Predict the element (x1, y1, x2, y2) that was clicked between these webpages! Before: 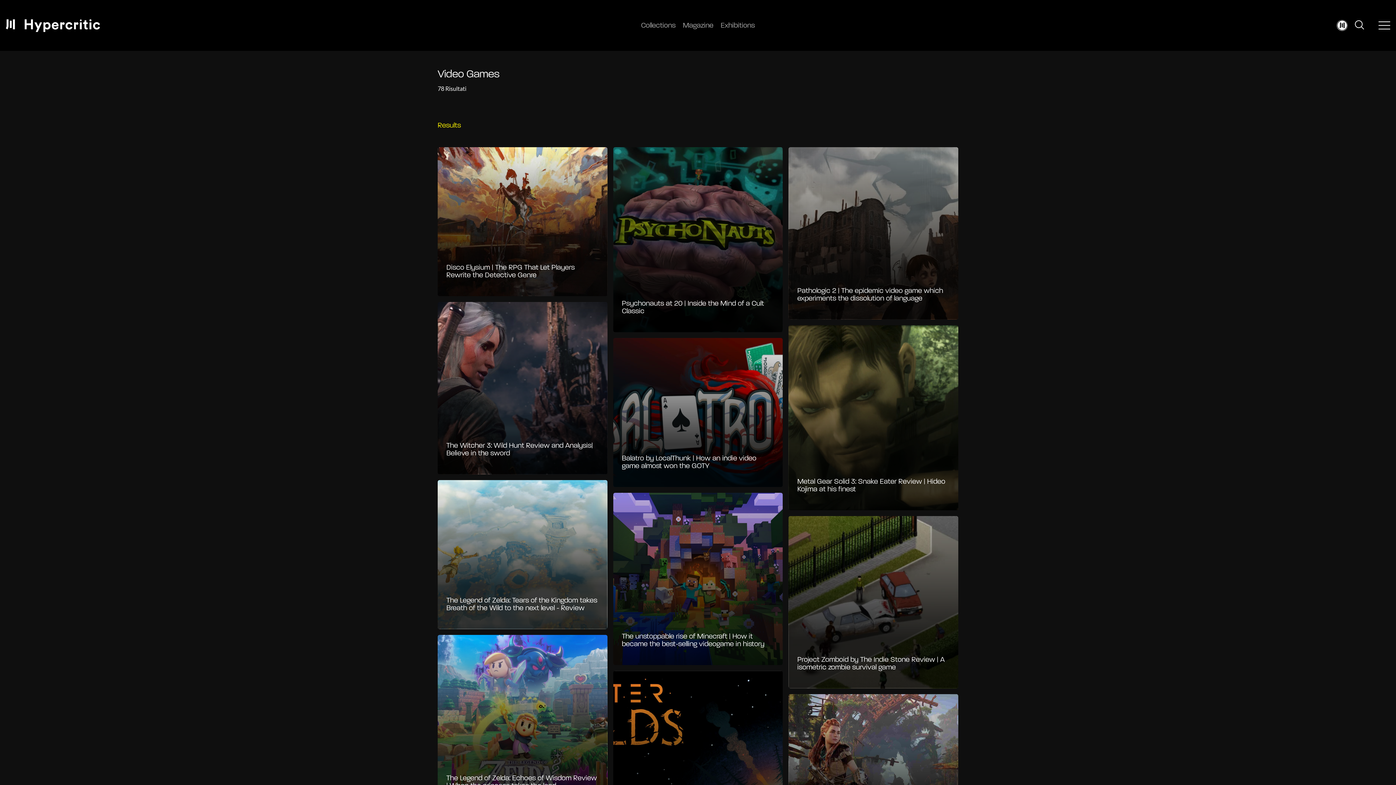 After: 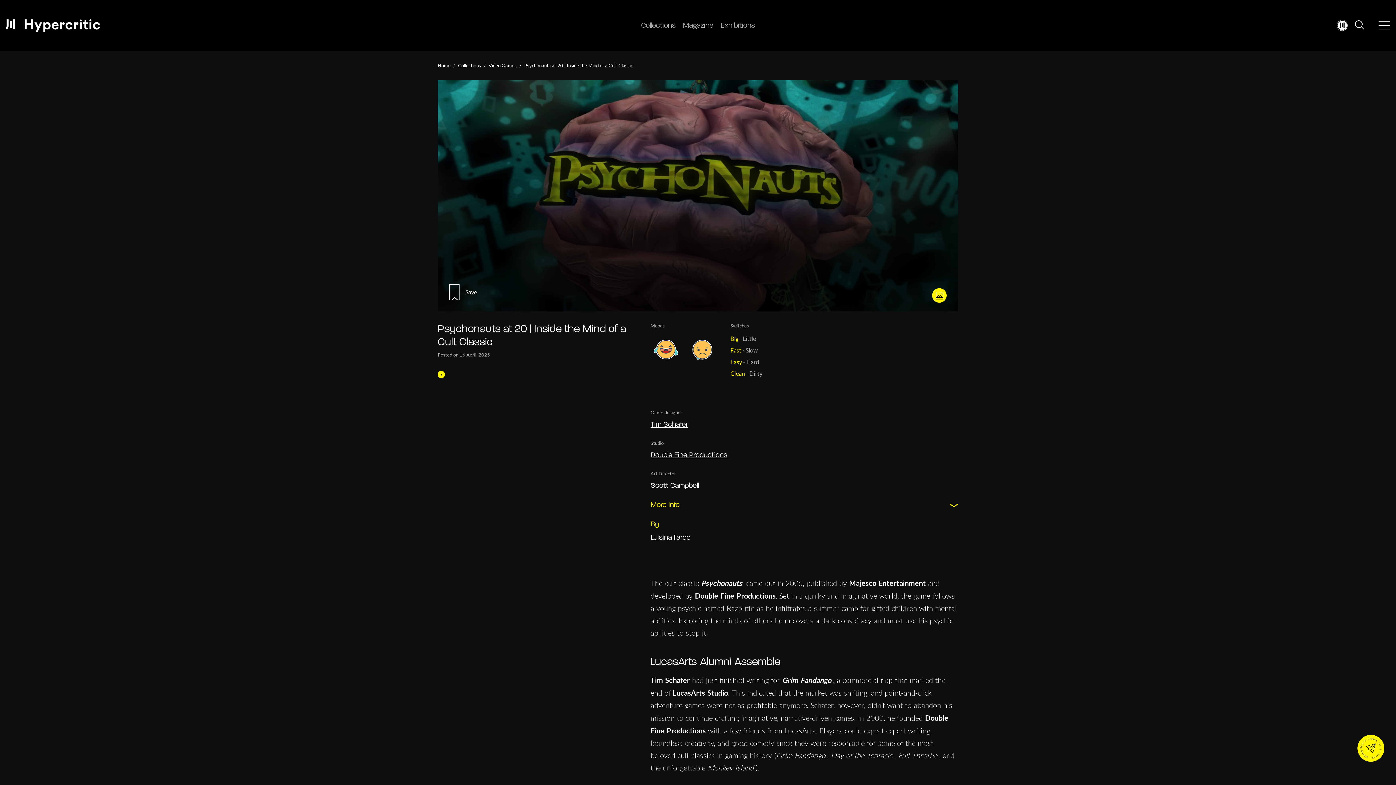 Action: label: Psychonauts at 20 | Inside the Mind of a Cult Classic bbox: (613, 147, 783, 332)